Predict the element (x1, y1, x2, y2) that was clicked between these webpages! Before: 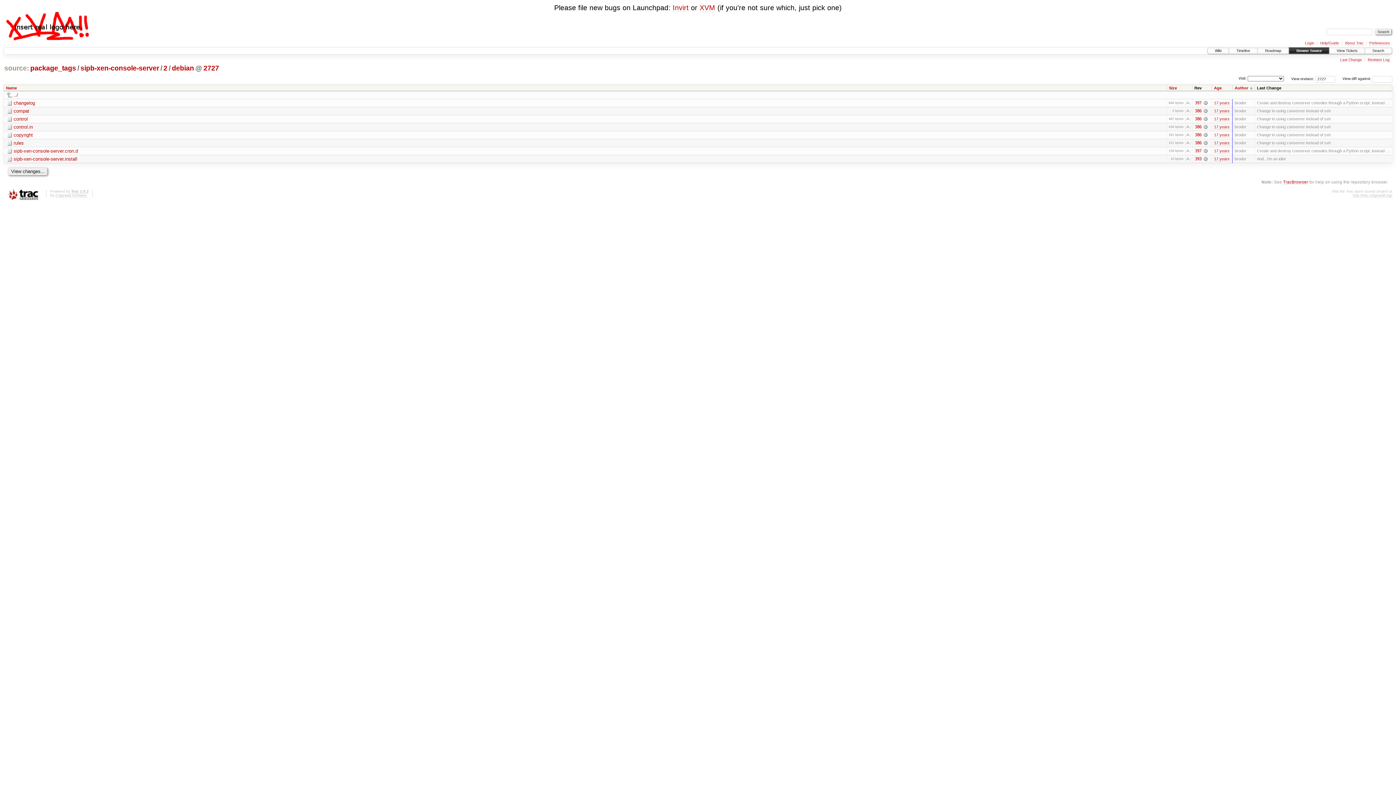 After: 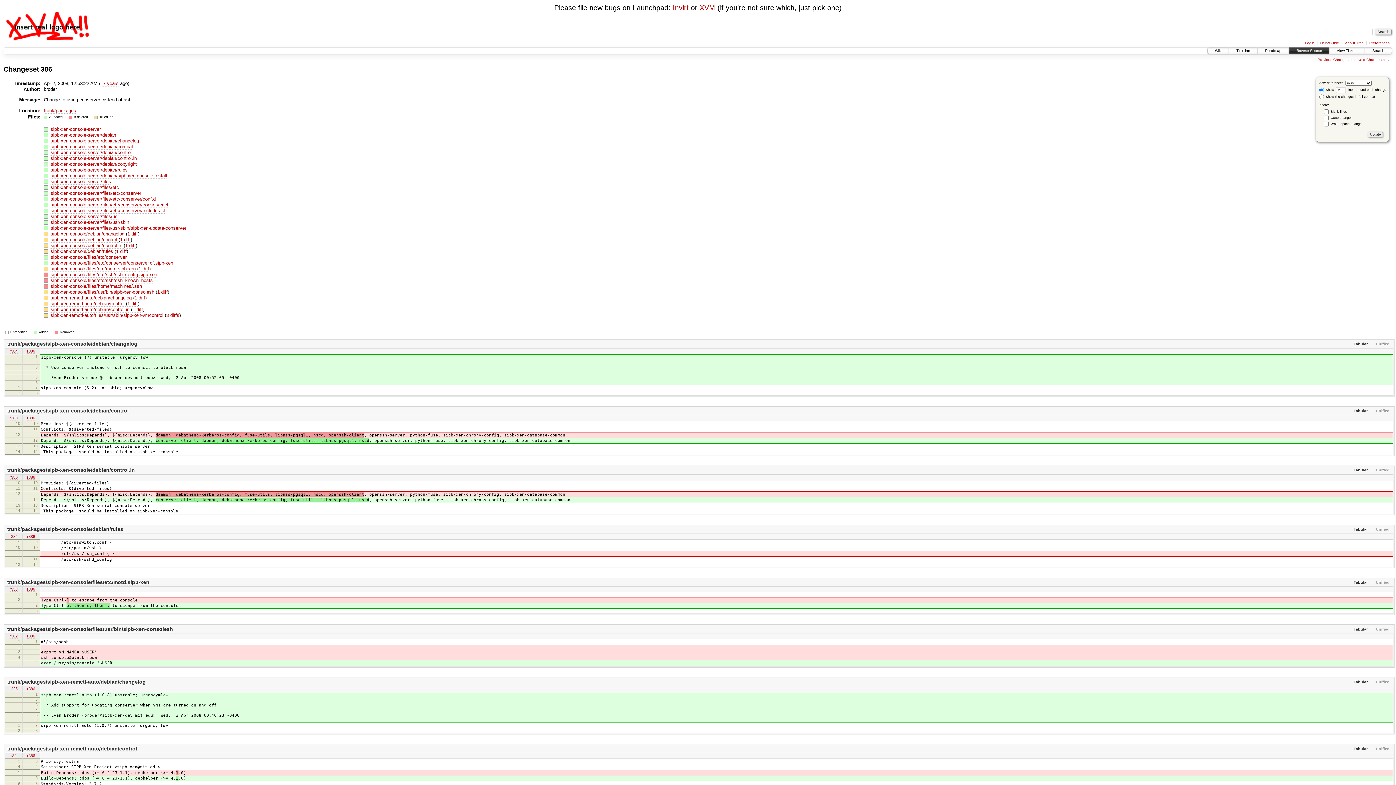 Action: bbox: (1204, 140, 1208, 145) label:  